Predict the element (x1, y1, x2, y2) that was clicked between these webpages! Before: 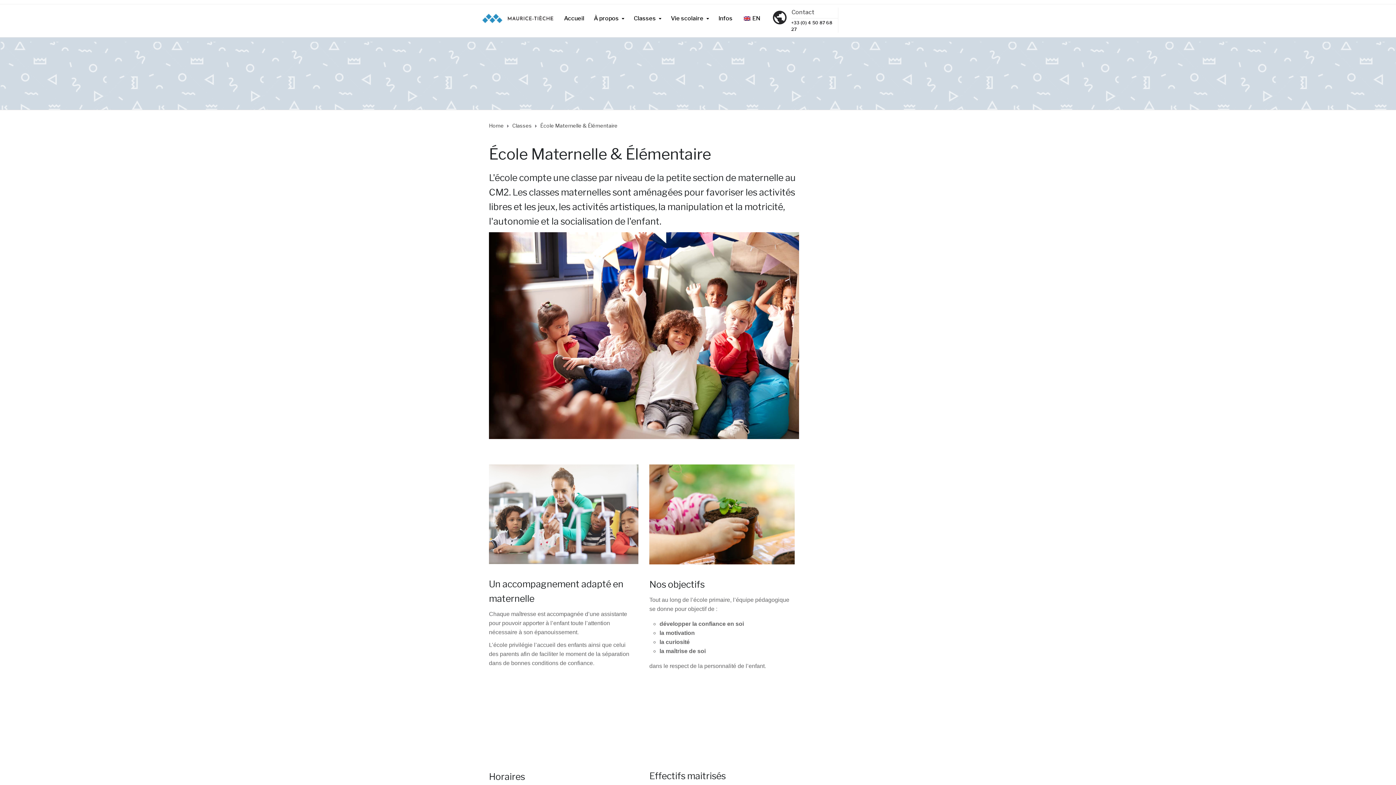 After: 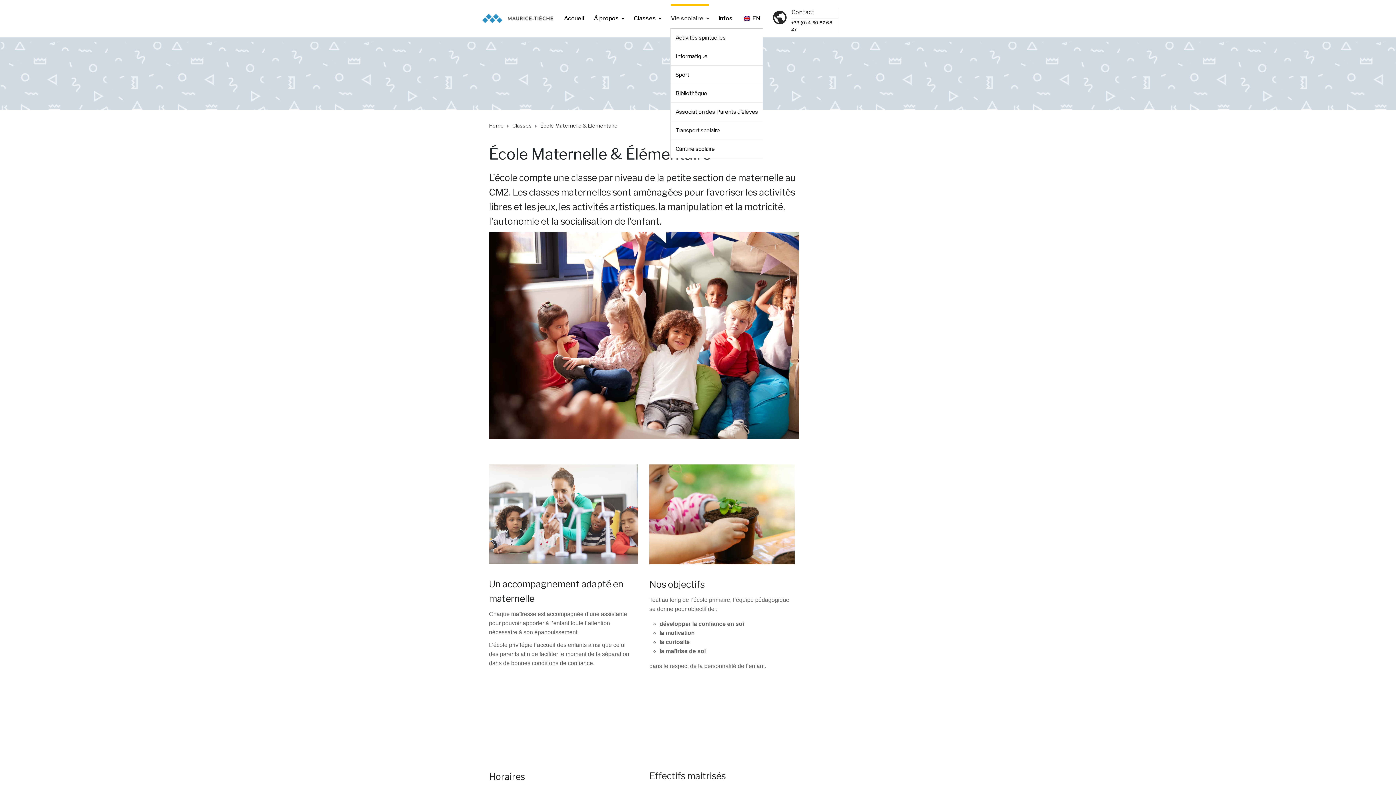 Action: label: Vie scolaire bbox: (671, 4, 709, 22)